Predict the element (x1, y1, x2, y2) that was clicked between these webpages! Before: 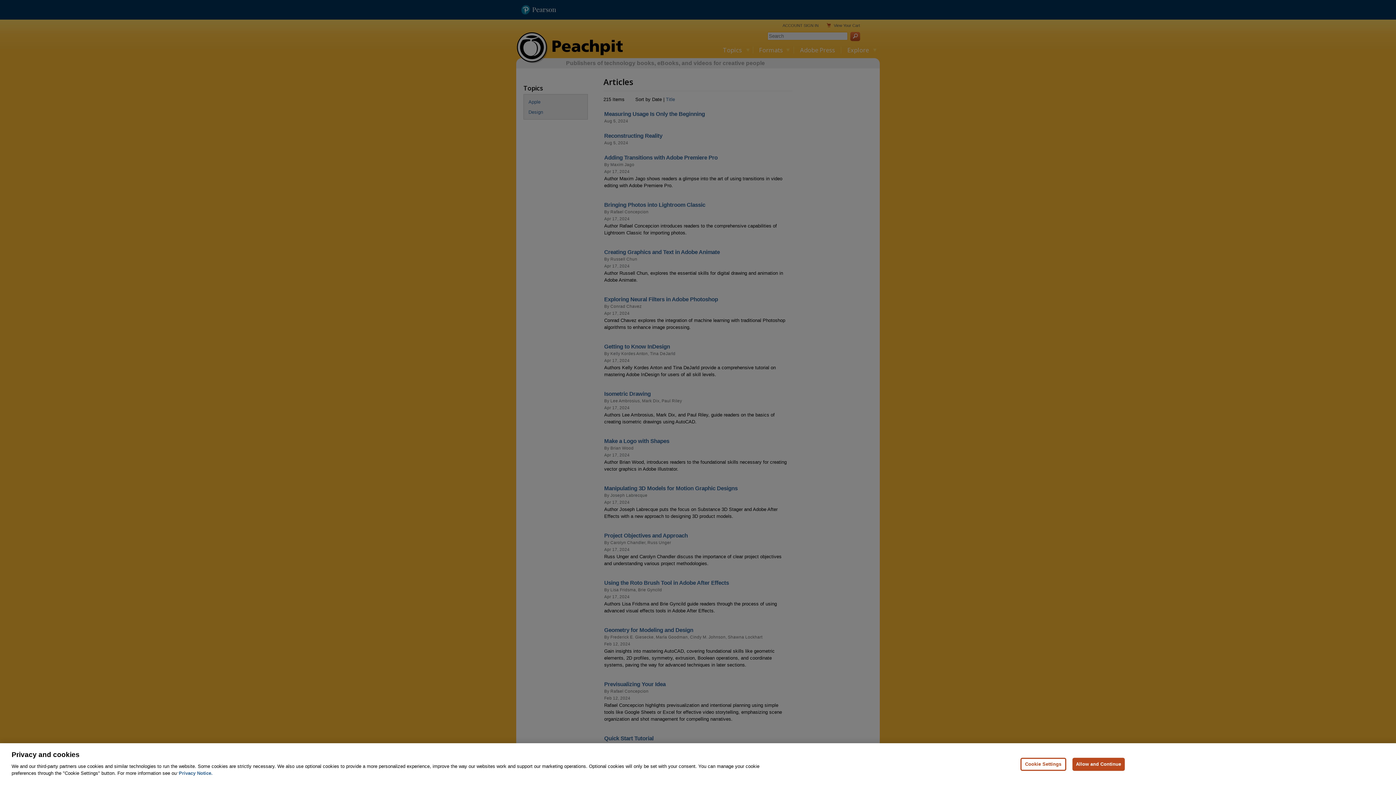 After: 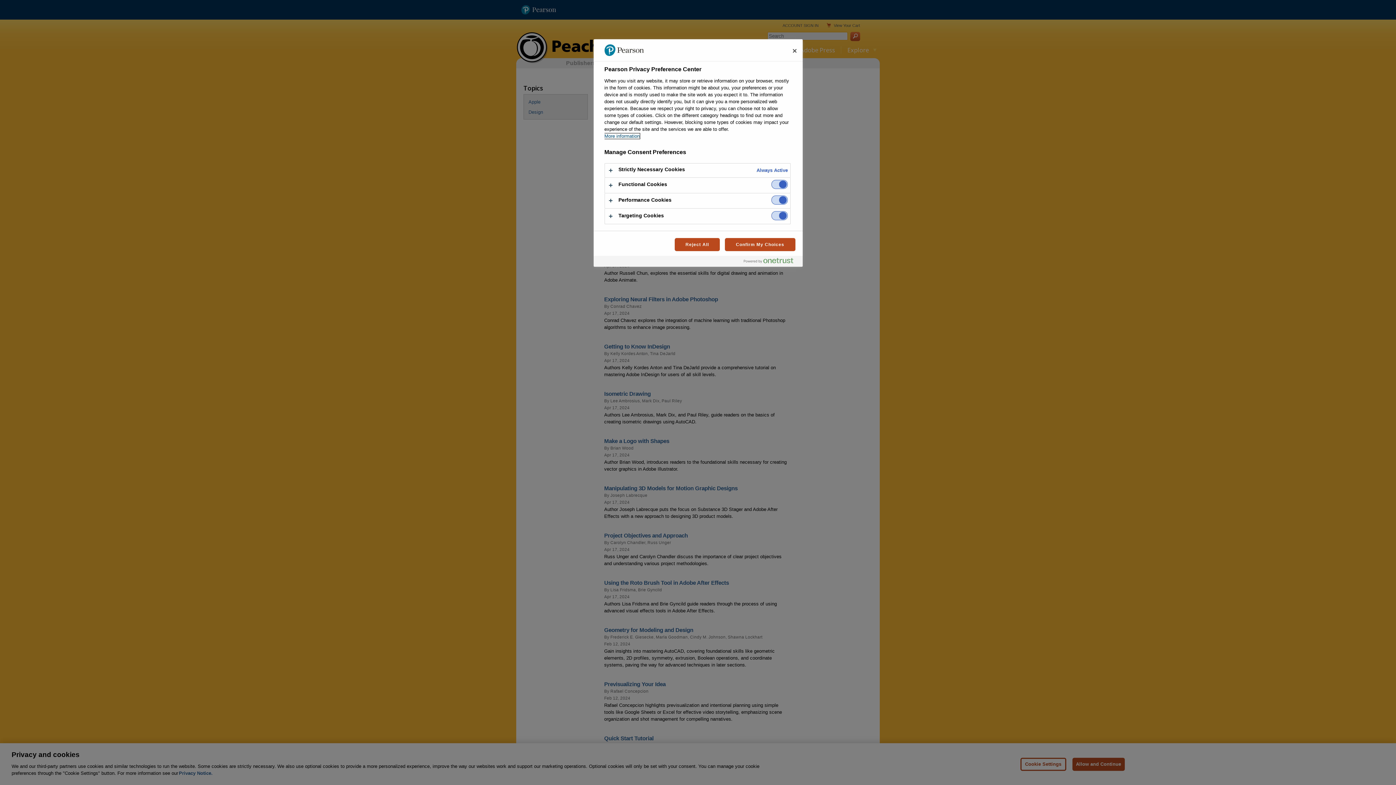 Action: label: Cookie Settings bbox: (1020, 758, 1066, 771)